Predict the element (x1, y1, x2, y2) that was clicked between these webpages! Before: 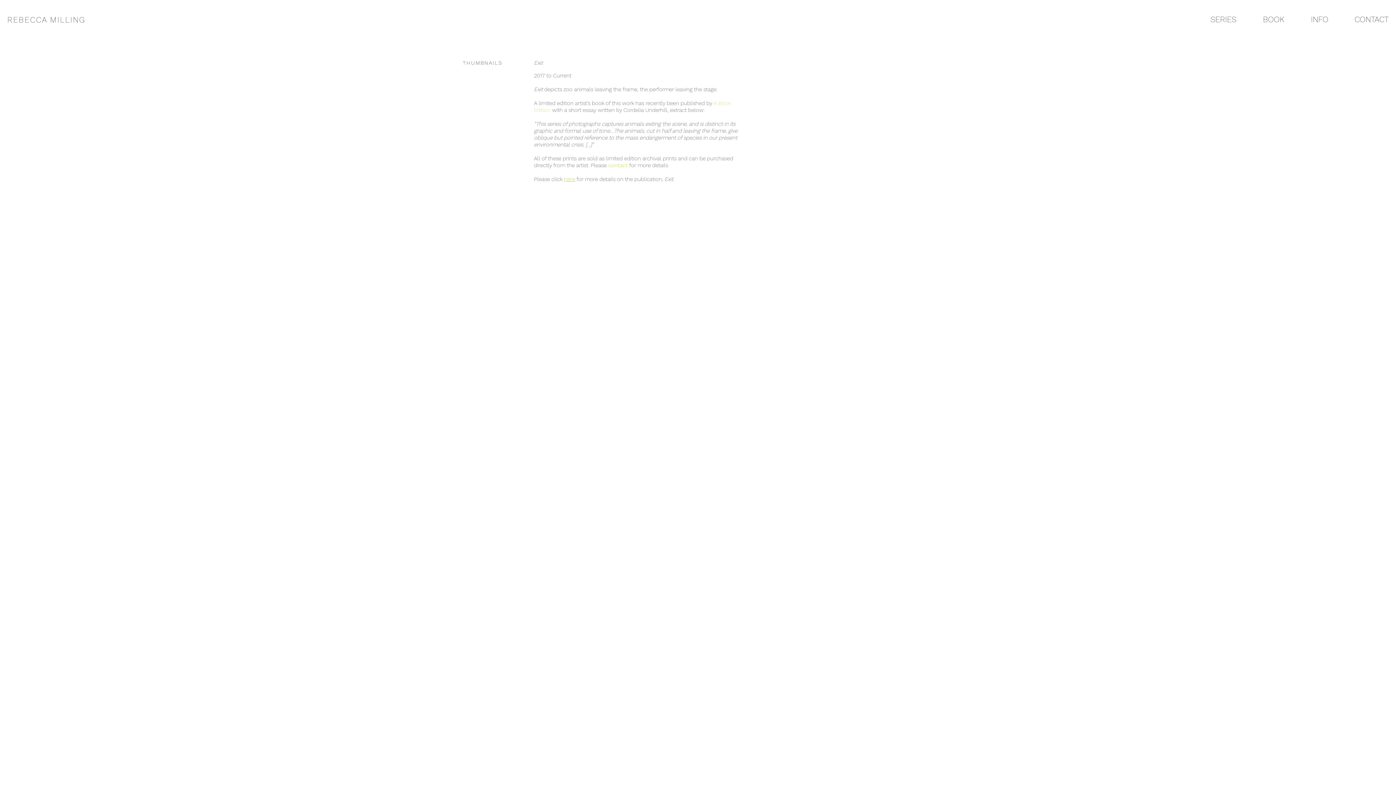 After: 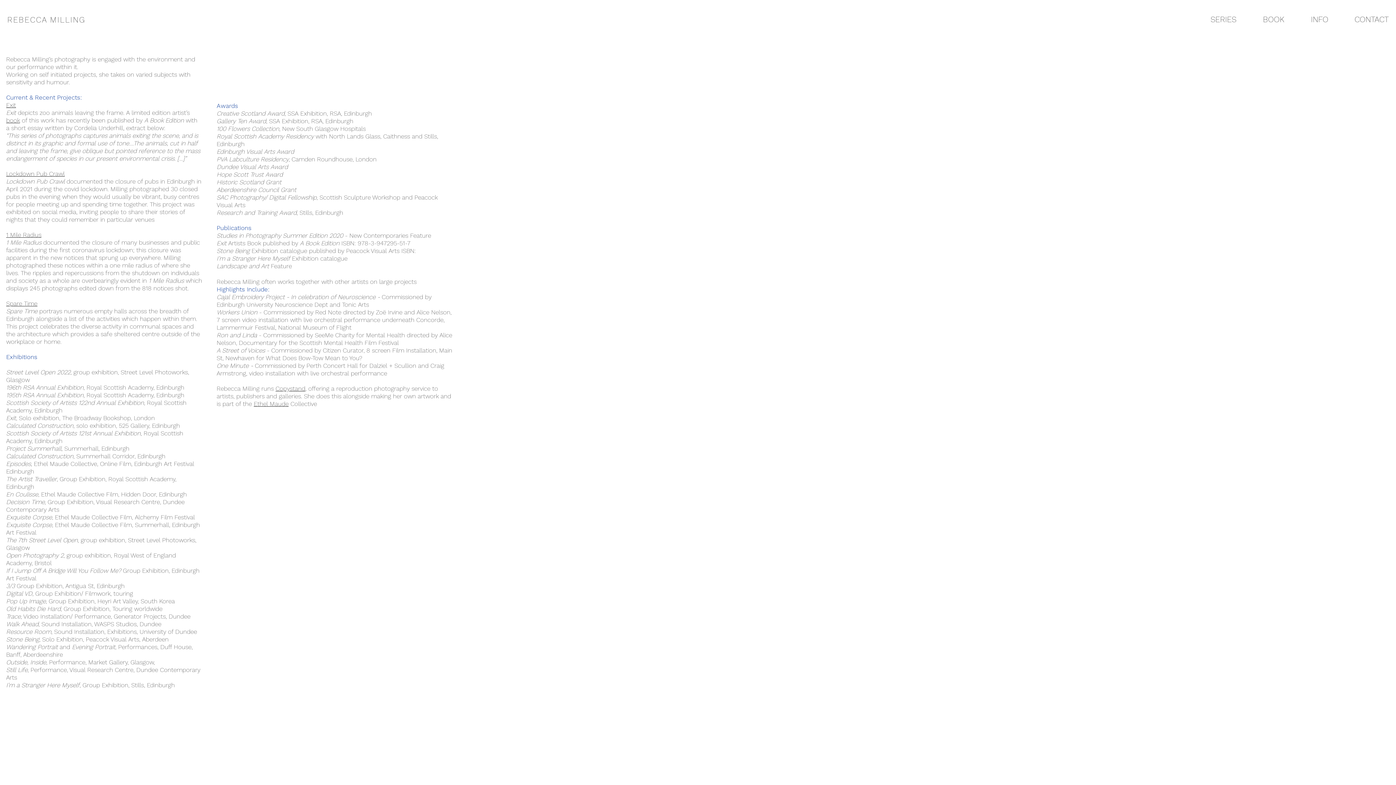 Action: label: INFO bbox: (1290, 10, 1334, 28)